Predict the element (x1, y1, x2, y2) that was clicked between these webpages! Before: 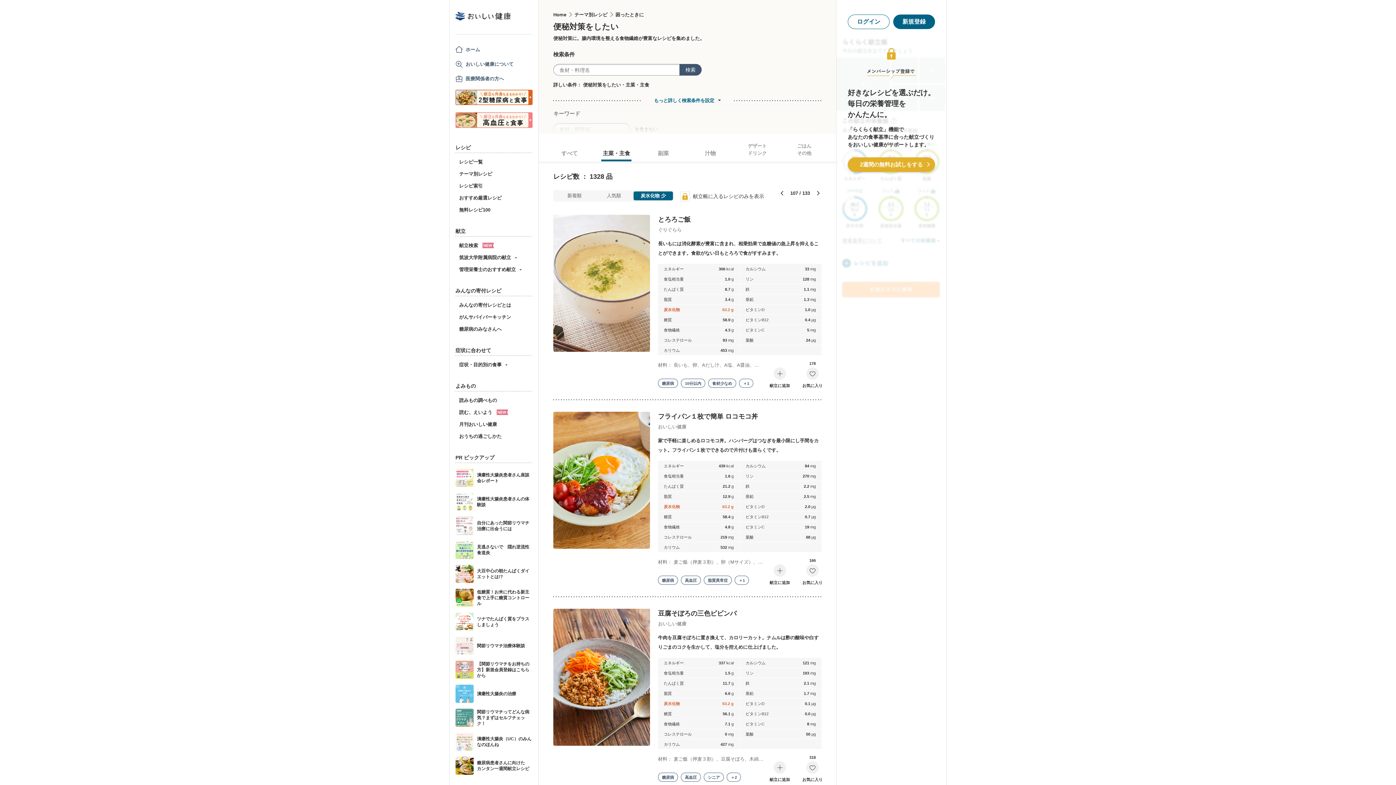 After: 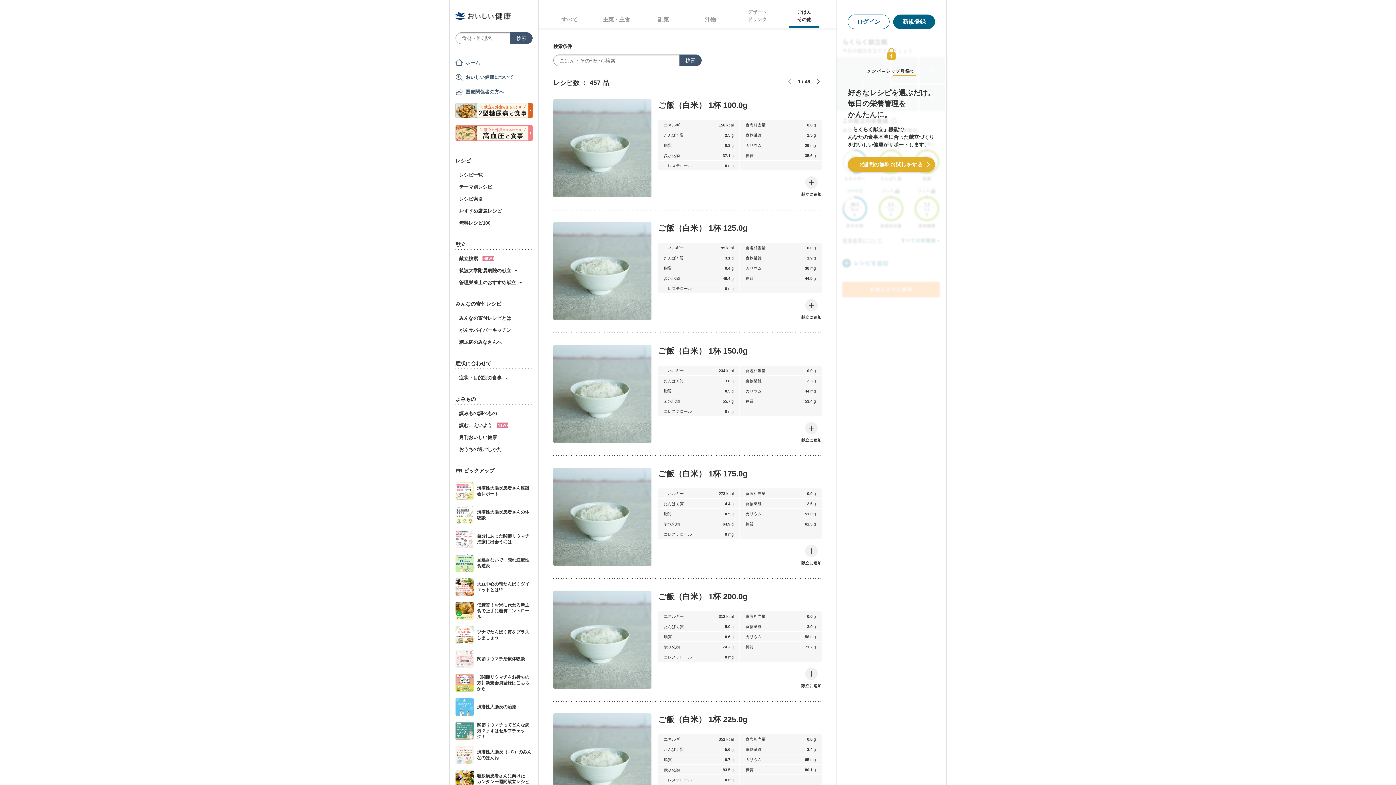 Action: label: ごはん
その他 bbox: (780, 142, 827, 161)